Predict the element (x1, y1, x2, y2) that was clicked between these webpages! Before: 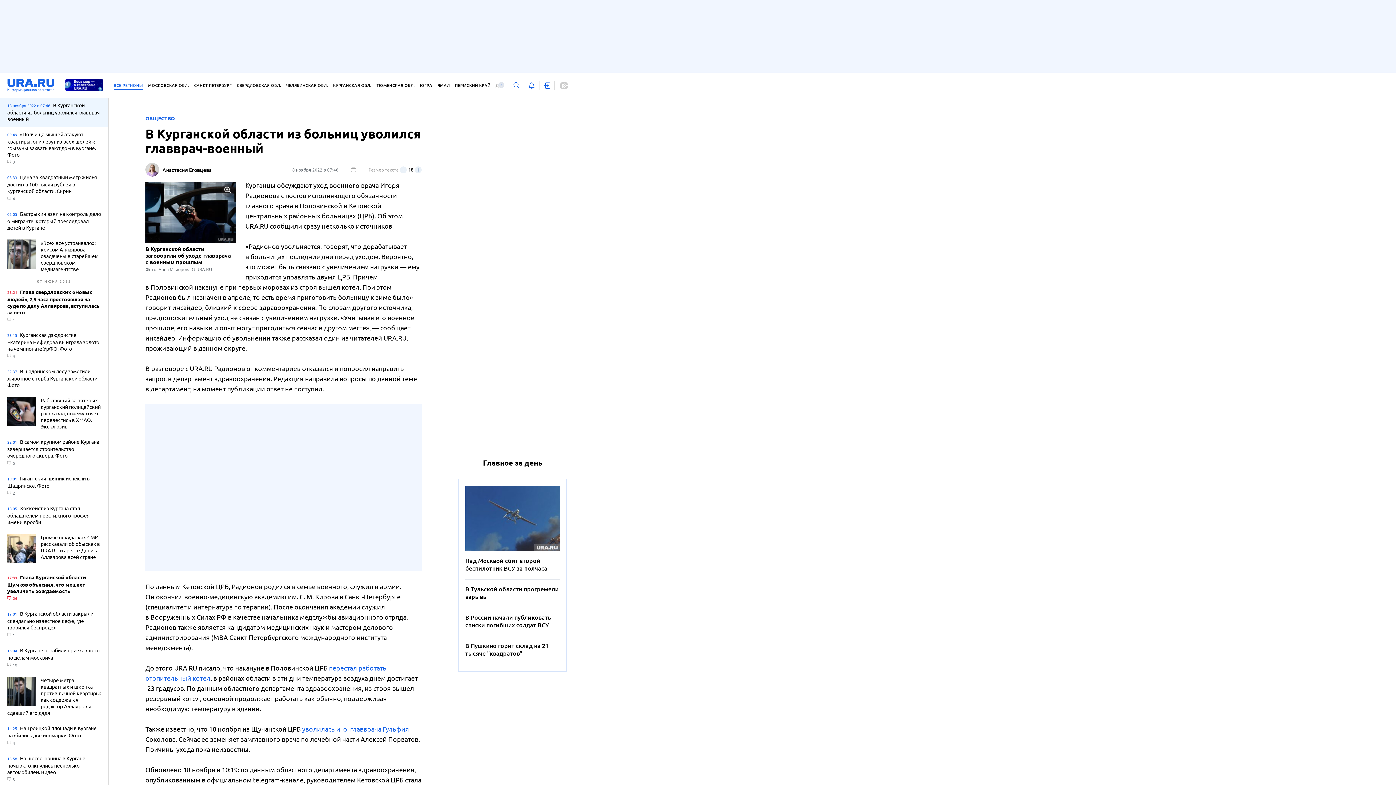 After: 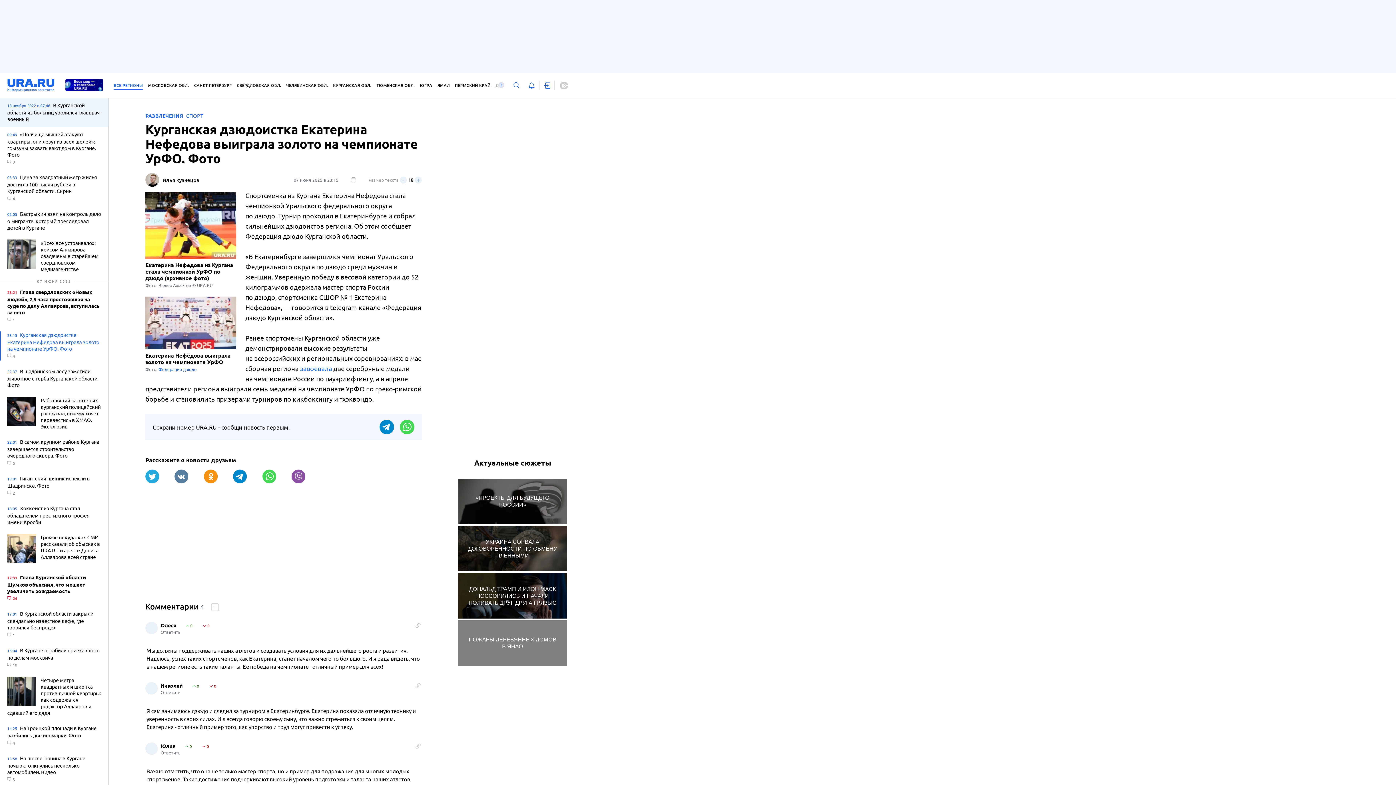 Action: bbox: (7, 331, 101, 360) label: 23:15 Курганская дзюдоистка Екатерина Нефедова выиграла золото на чемпионате УрФО. Фото
4